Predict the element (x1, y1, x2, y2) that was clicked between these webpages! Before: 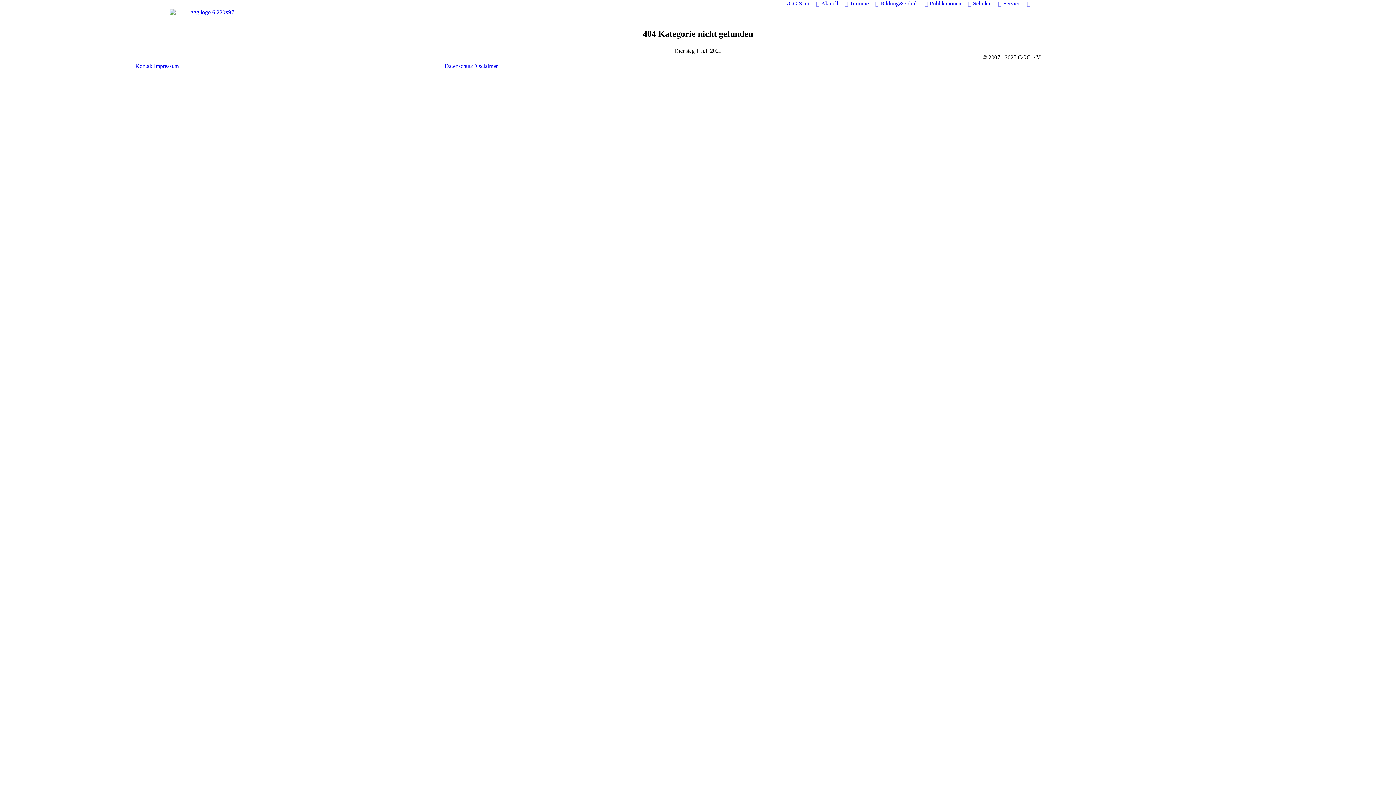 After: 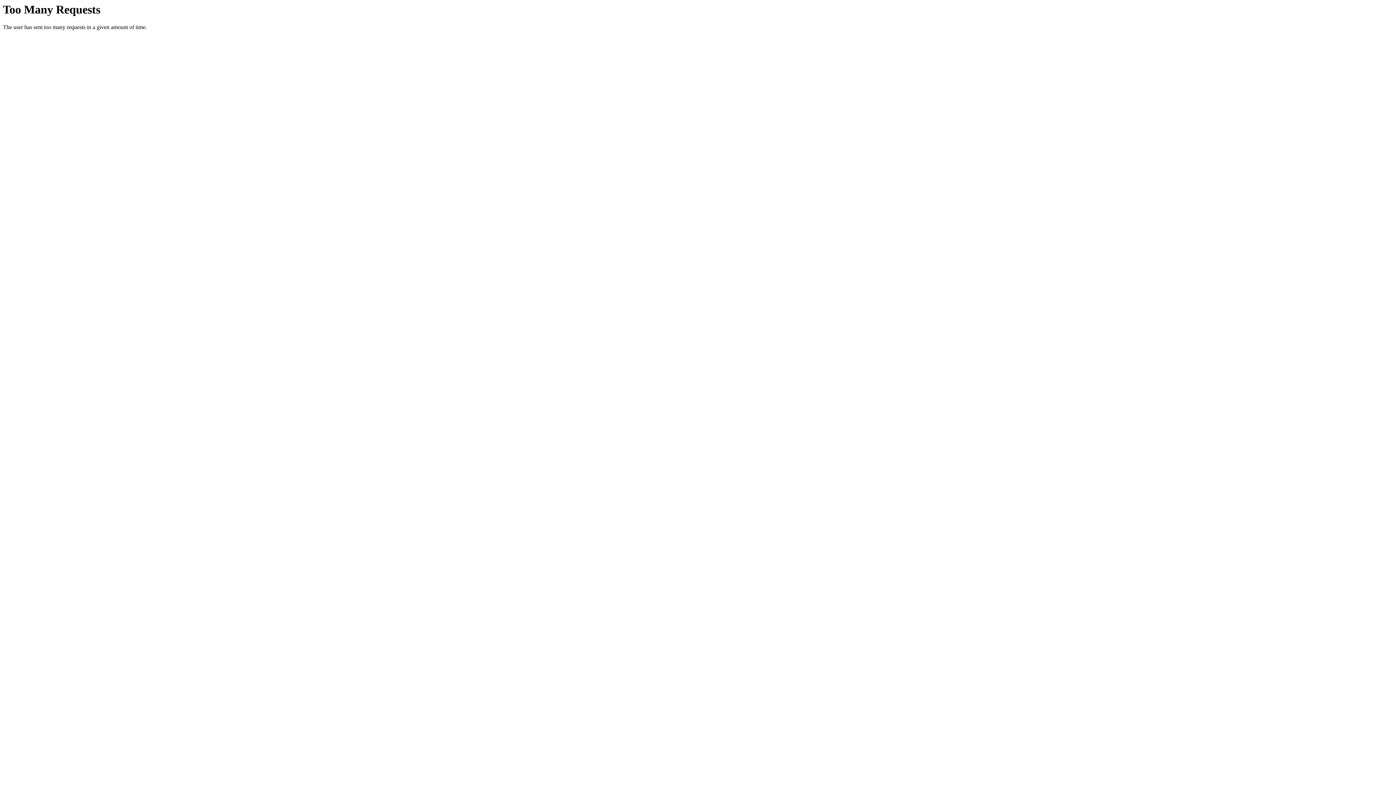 Action: bbox: (135, 63, 153, 69) label: Kontakt